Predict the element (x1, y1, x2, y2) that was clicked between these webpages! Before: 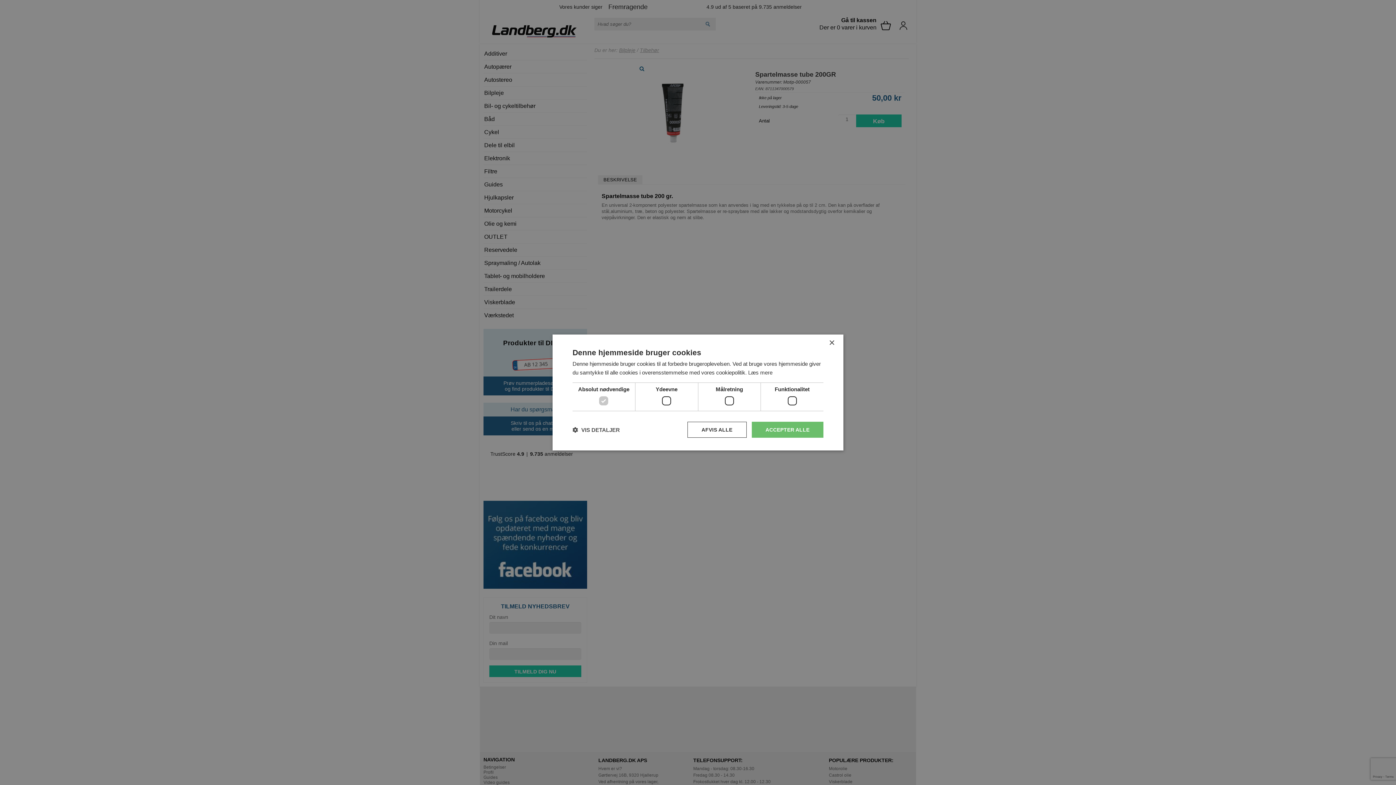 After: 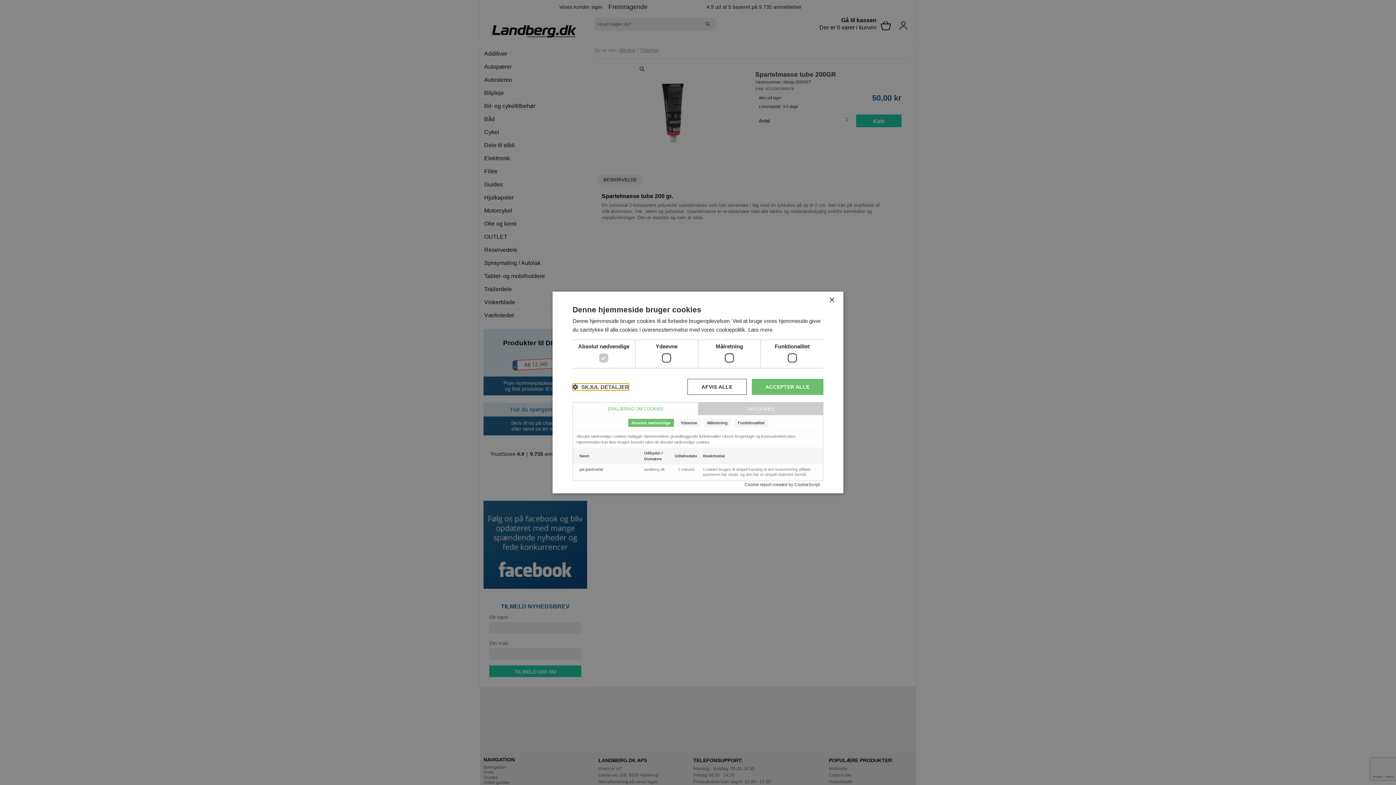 Action: bbox: (572, 426, 620, 433) label:  VIS DETALJER